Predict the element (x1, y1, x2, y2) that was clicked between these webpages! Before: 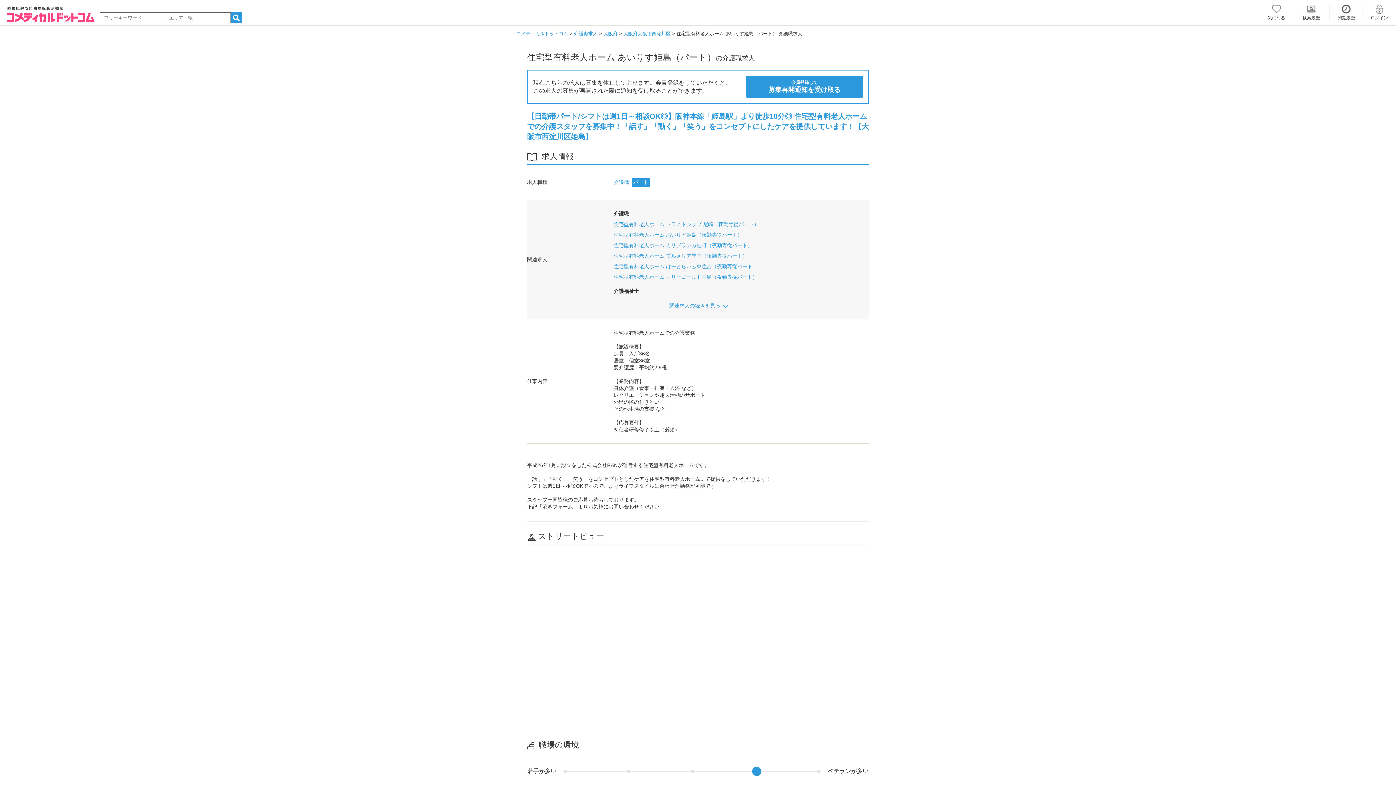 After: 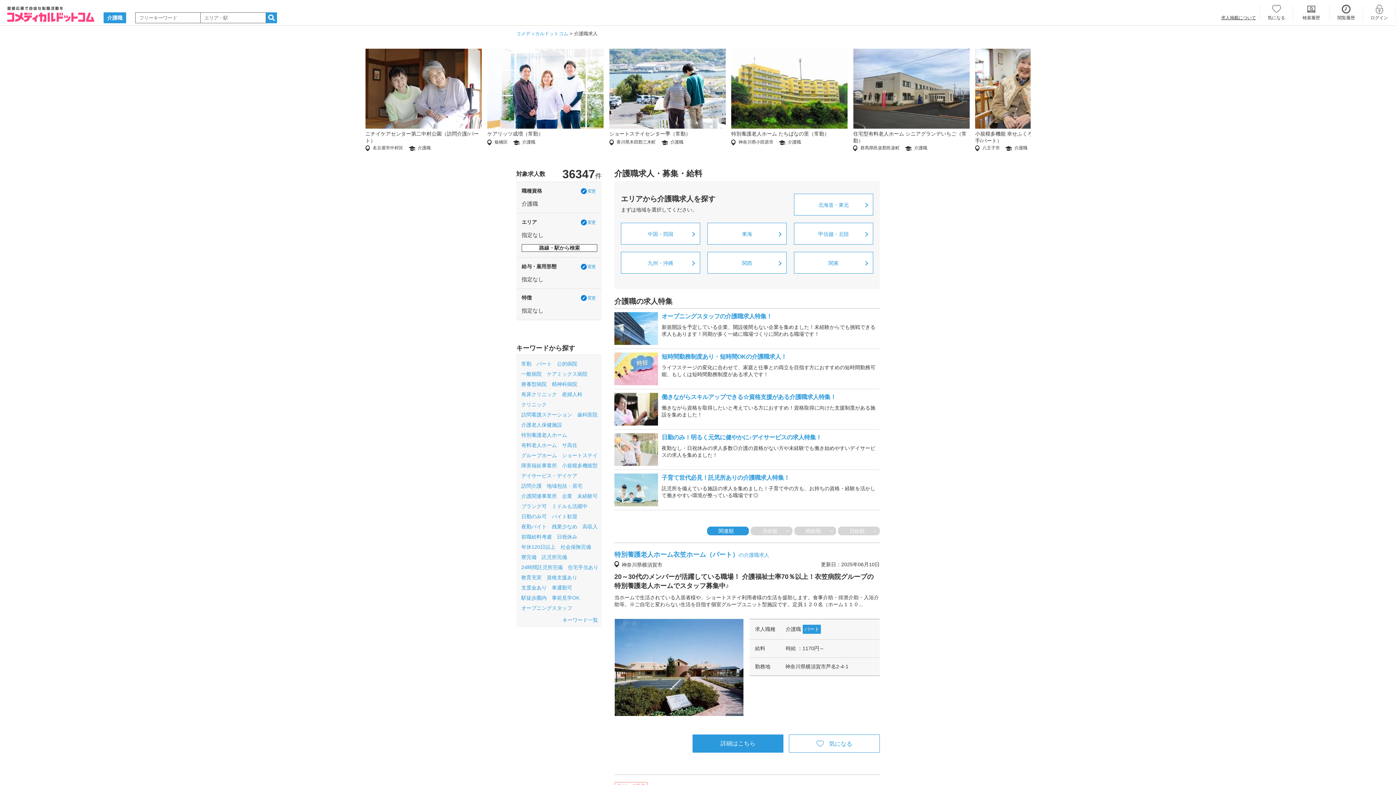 Action: label: 介護職求人 bbox: (574, 30, 597, 36)